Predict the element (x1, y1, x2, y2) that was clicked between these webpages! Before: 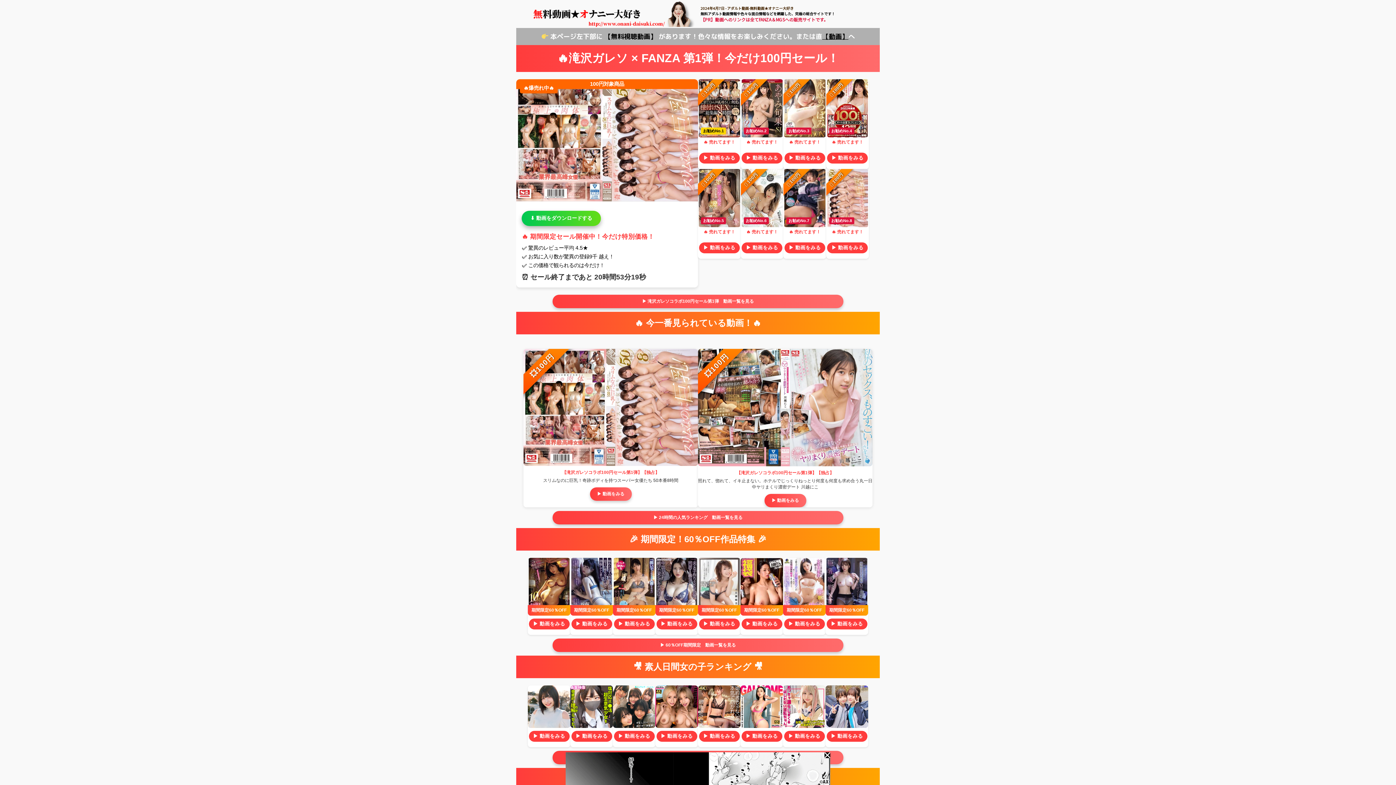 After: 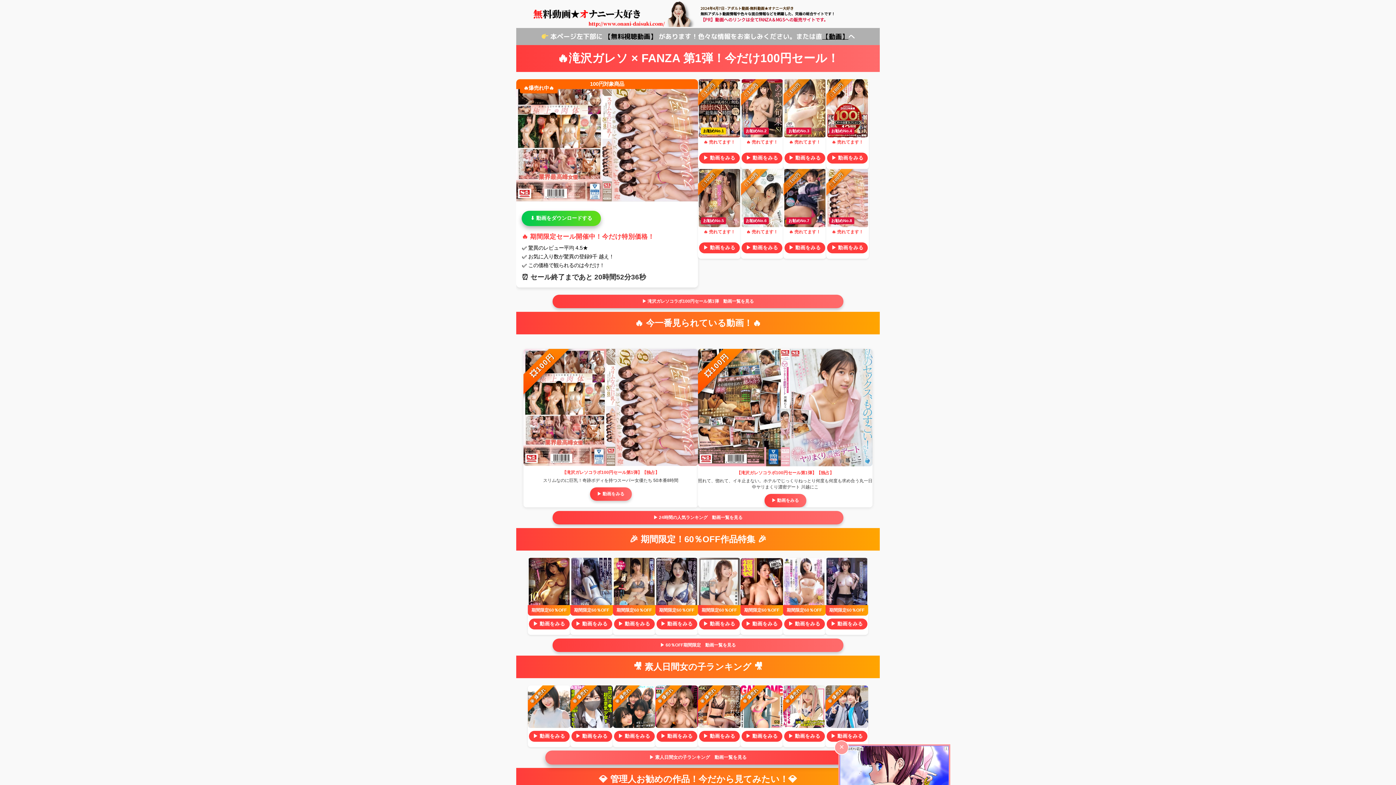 Action: bbox: (824, 752, 830, 758)